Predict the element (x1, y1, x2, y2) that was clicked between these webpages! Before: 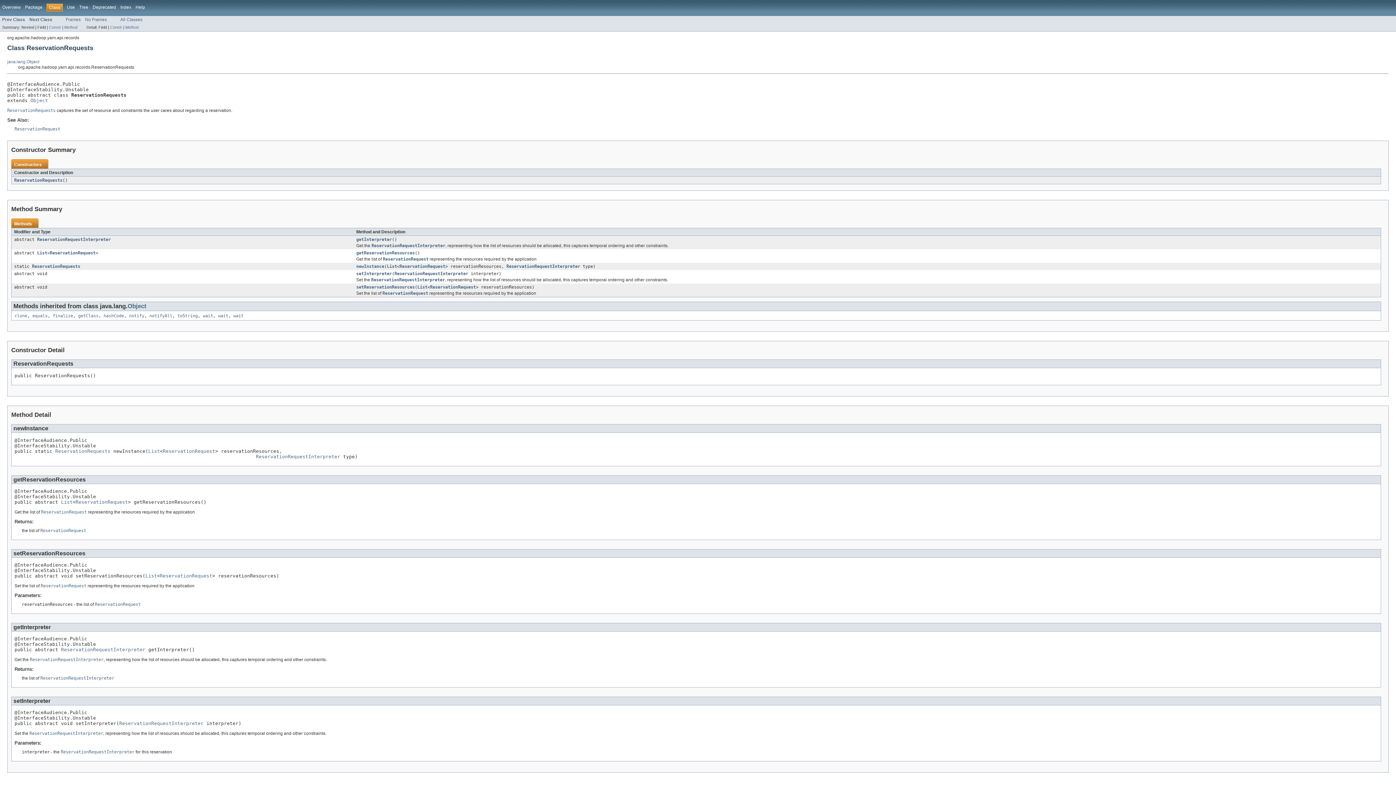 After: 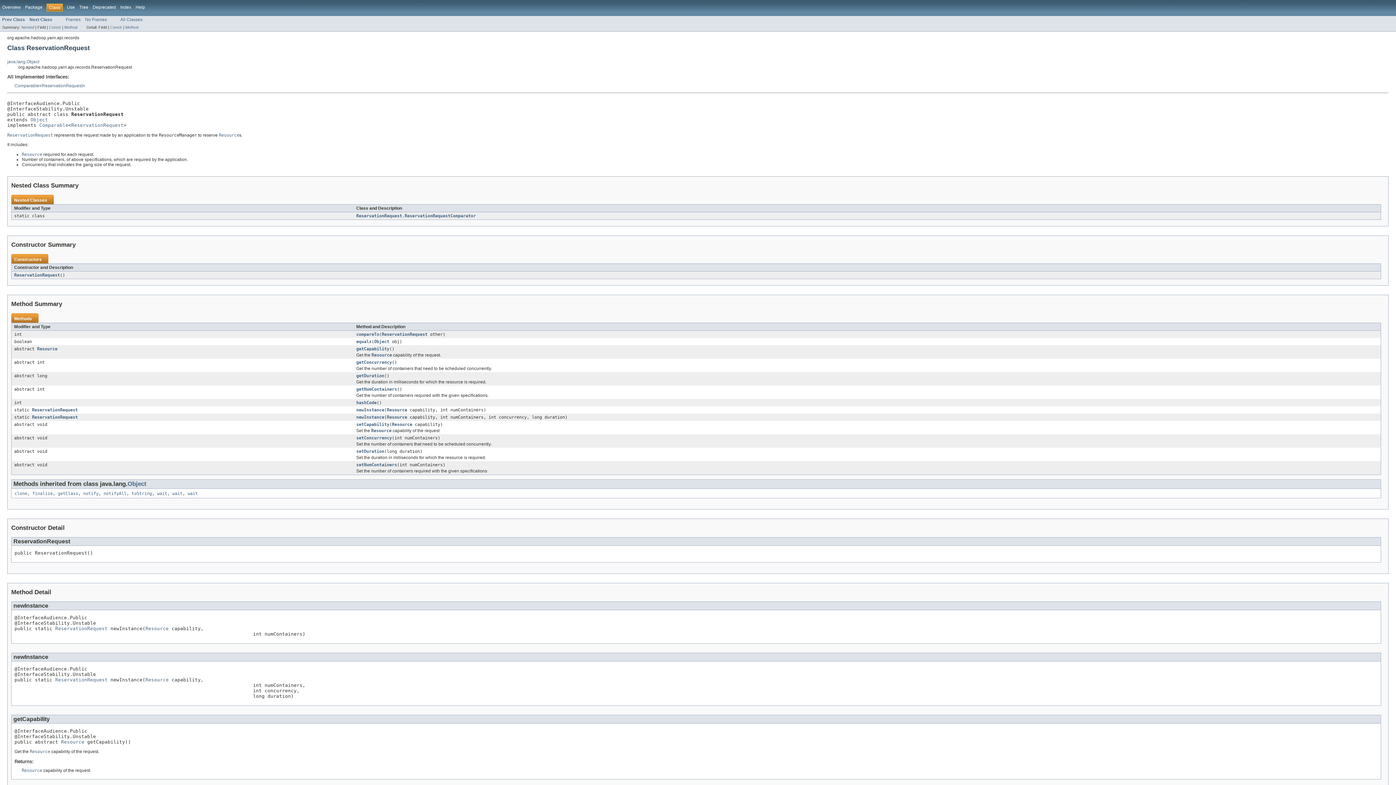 Action: bbox: (49, 250, 95, 255) label: ReservationRequest